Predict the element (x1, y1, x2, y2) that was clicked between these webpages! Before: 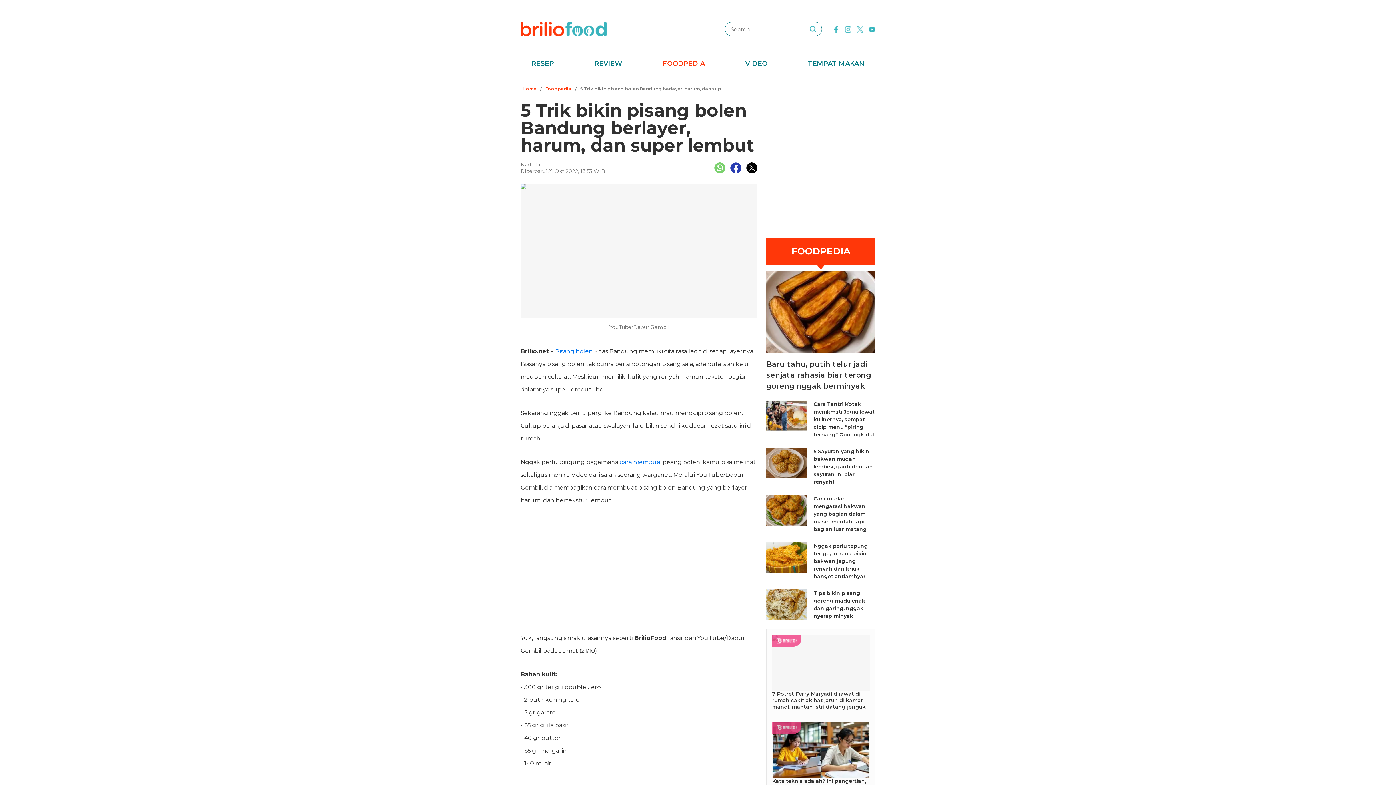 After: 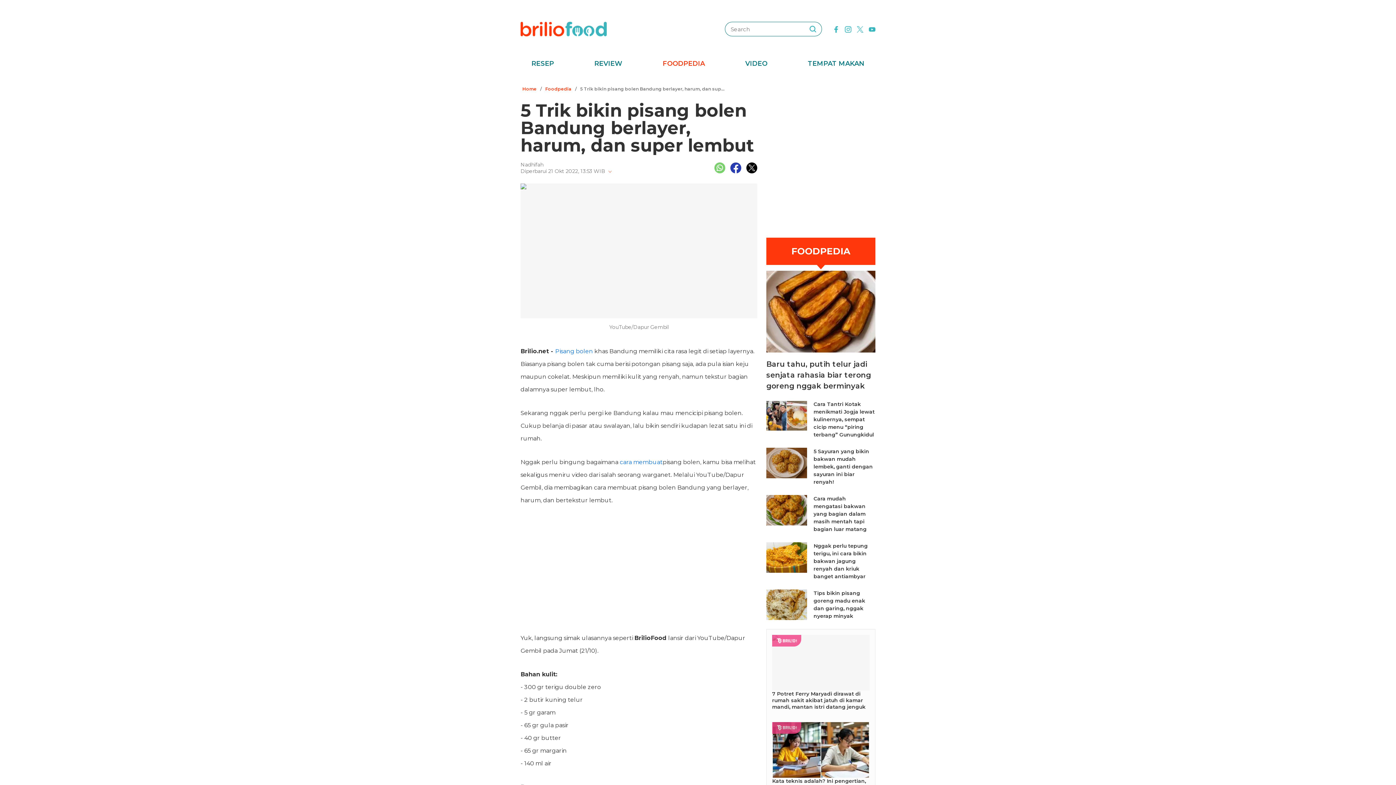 Action: bbox: (520, 161, 543, 168) label: Nadhifah